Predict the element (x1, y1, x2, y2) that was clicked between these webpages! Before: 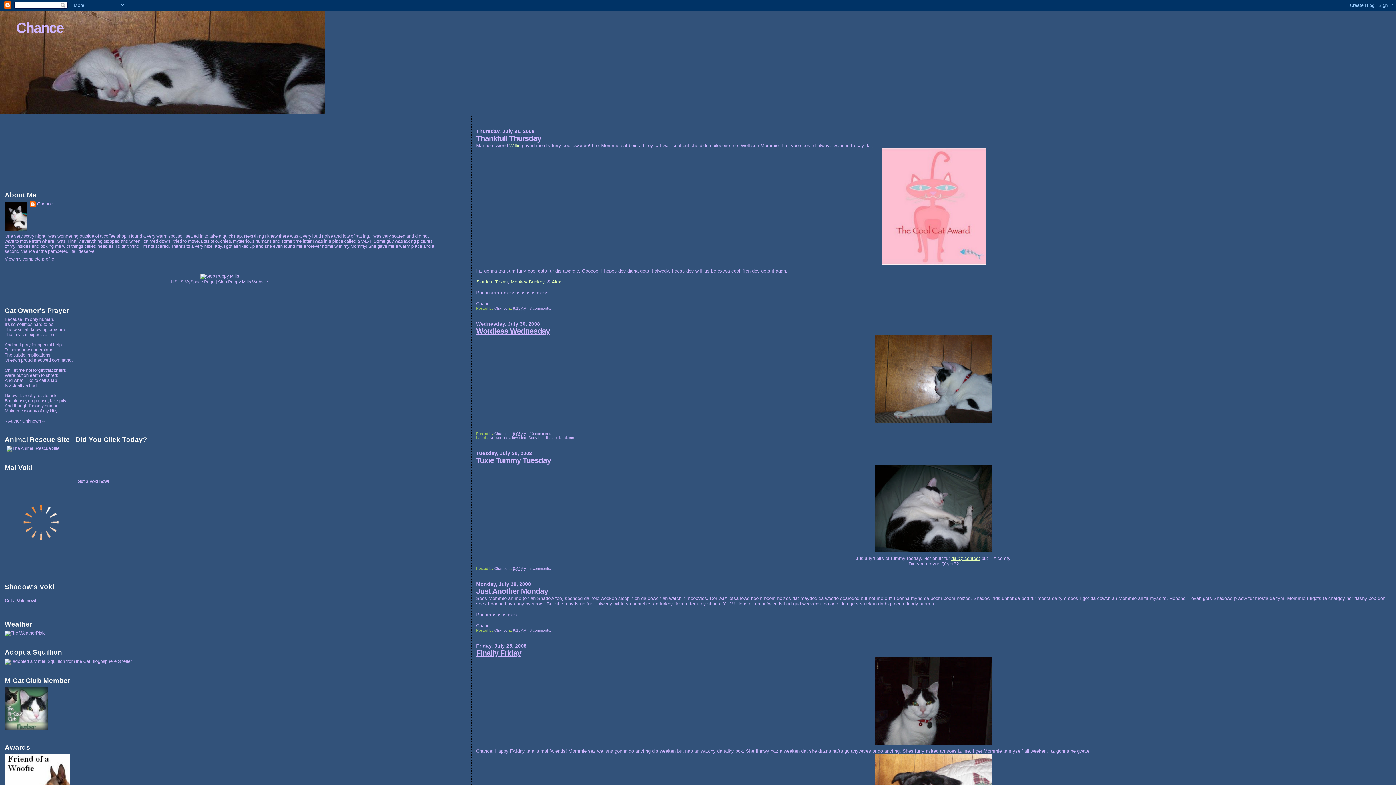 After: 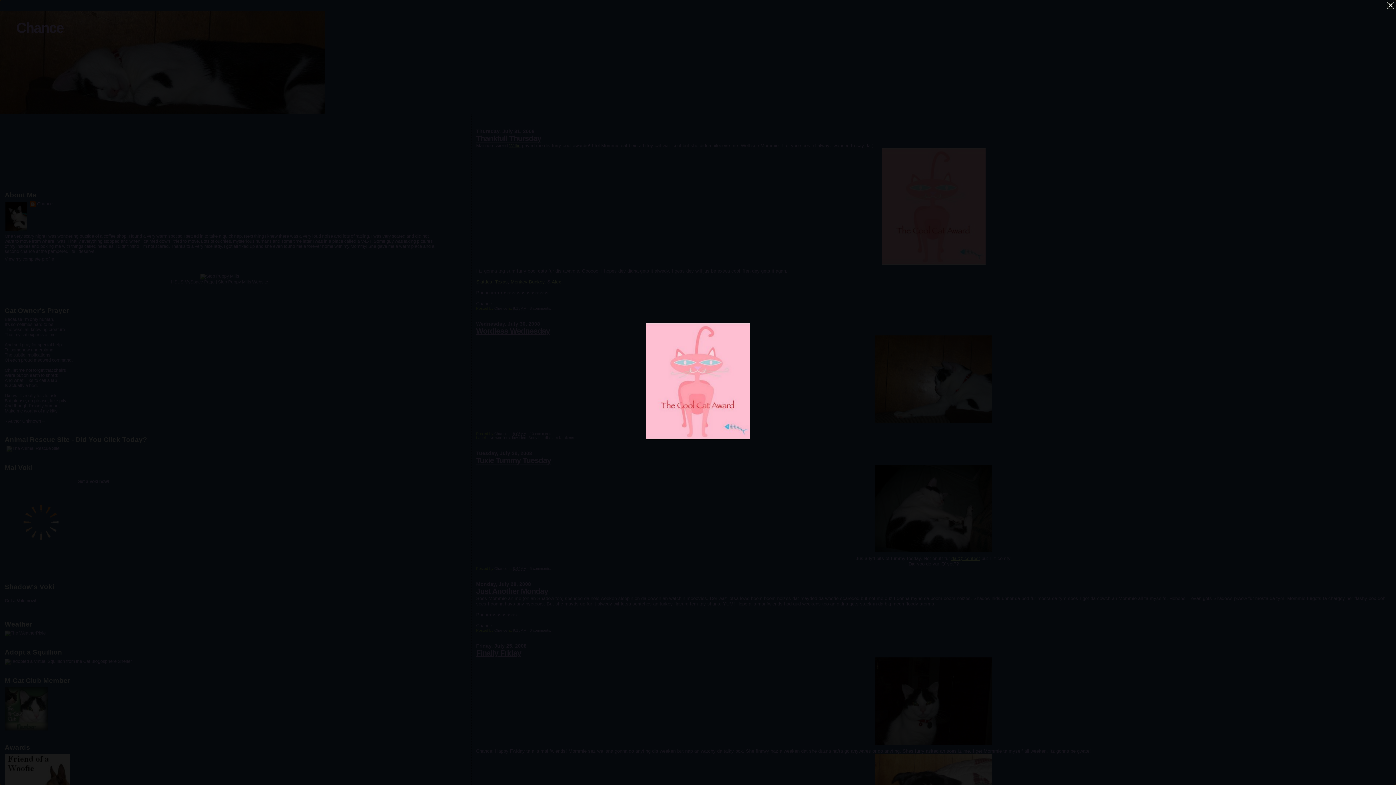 Action: bbox: (476, 148, 1391, 264)